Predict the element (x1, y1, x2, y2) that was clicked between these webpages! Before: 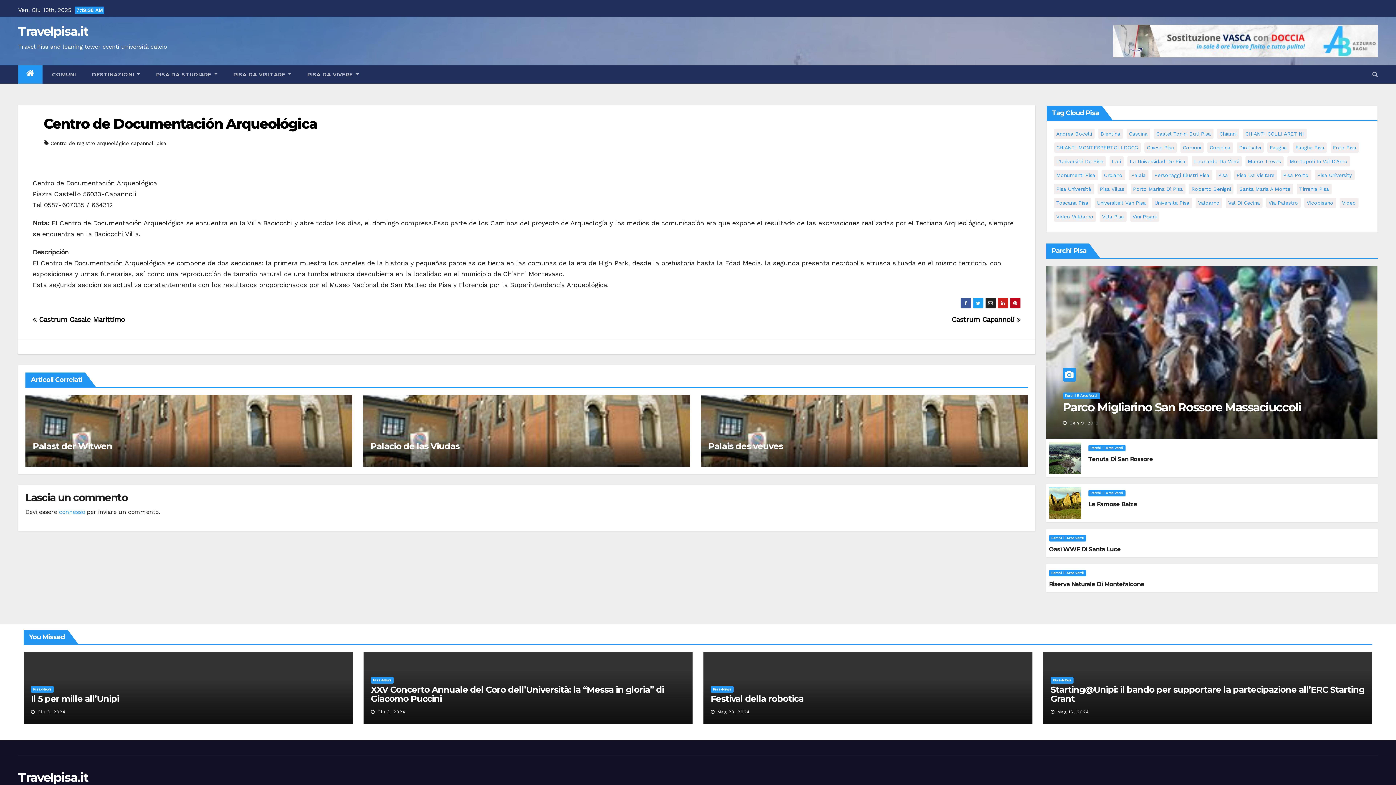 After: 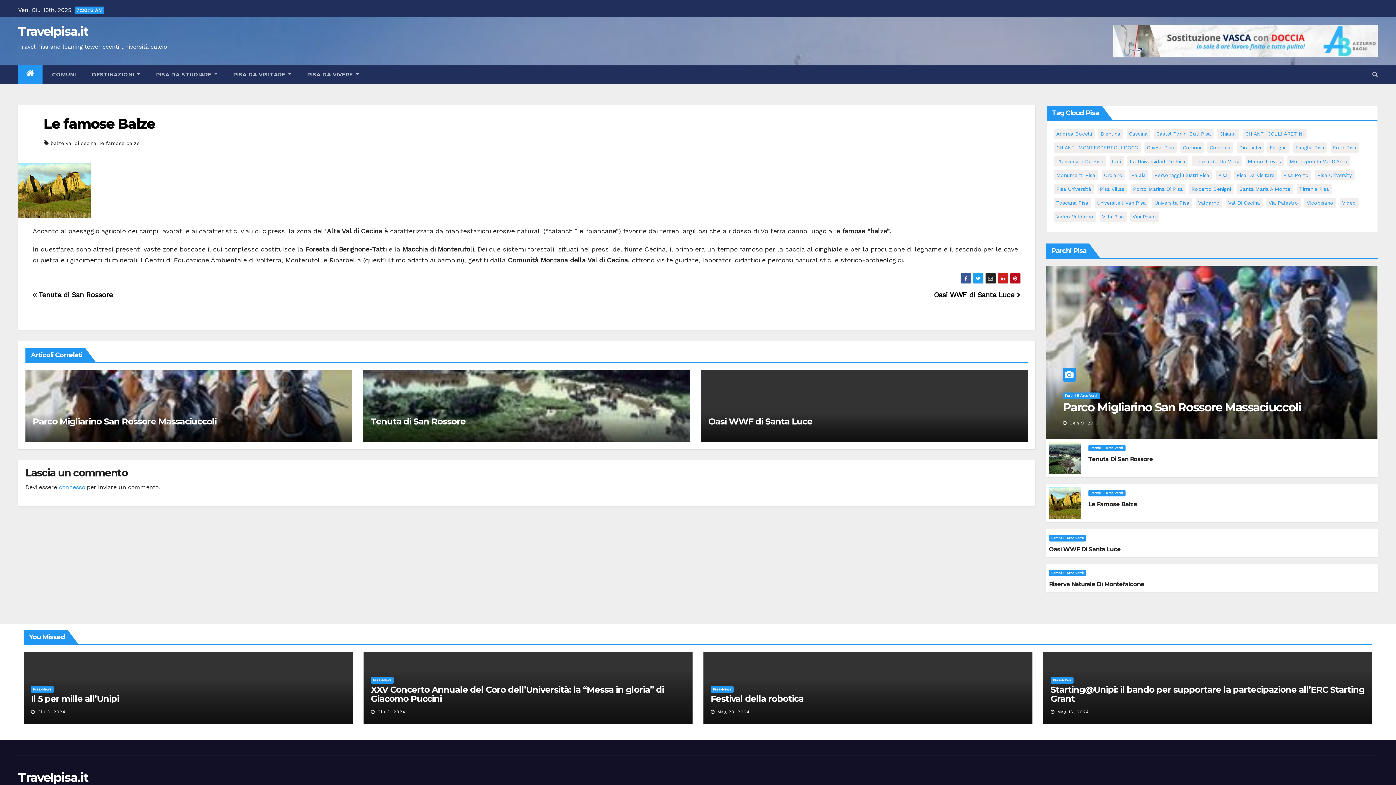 Action: bbox: (1049, 499, 1081, 506)